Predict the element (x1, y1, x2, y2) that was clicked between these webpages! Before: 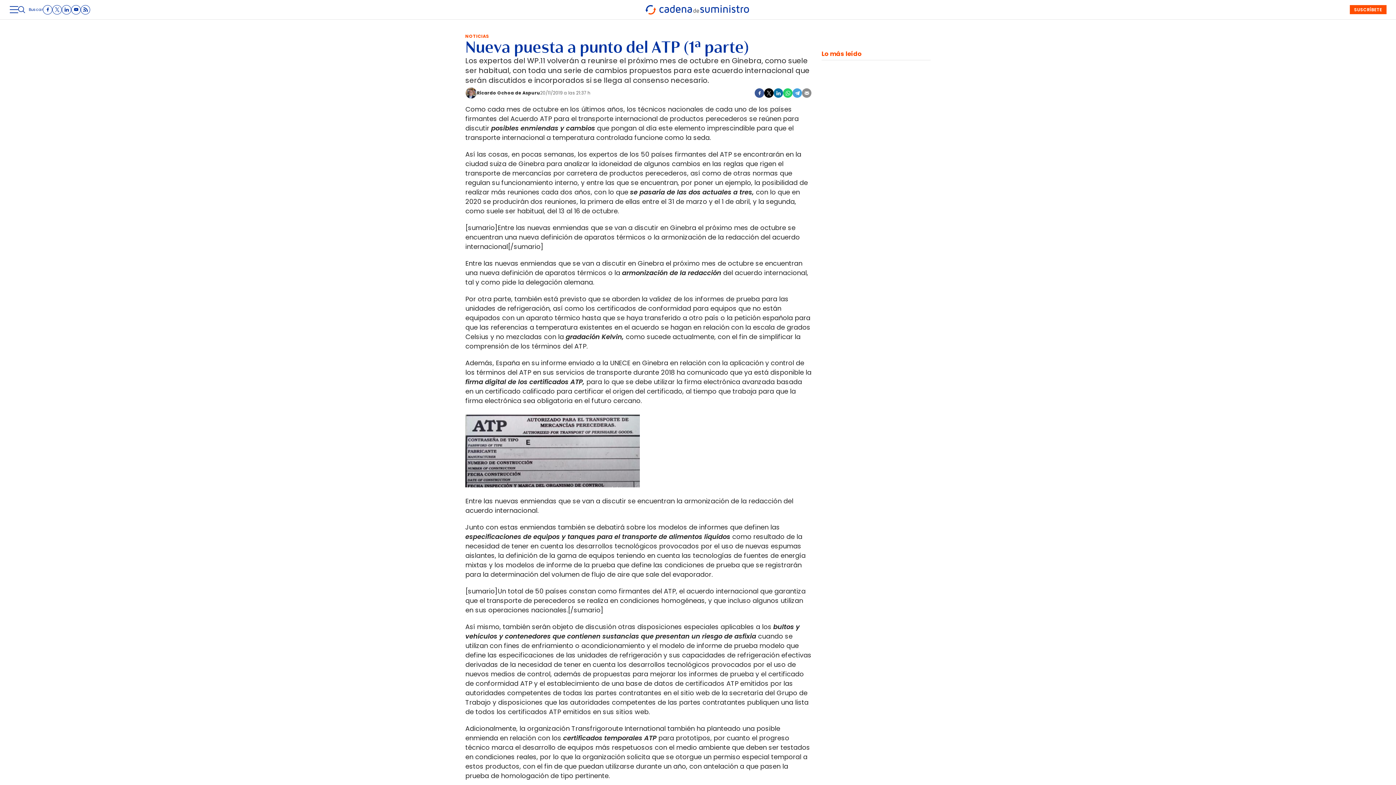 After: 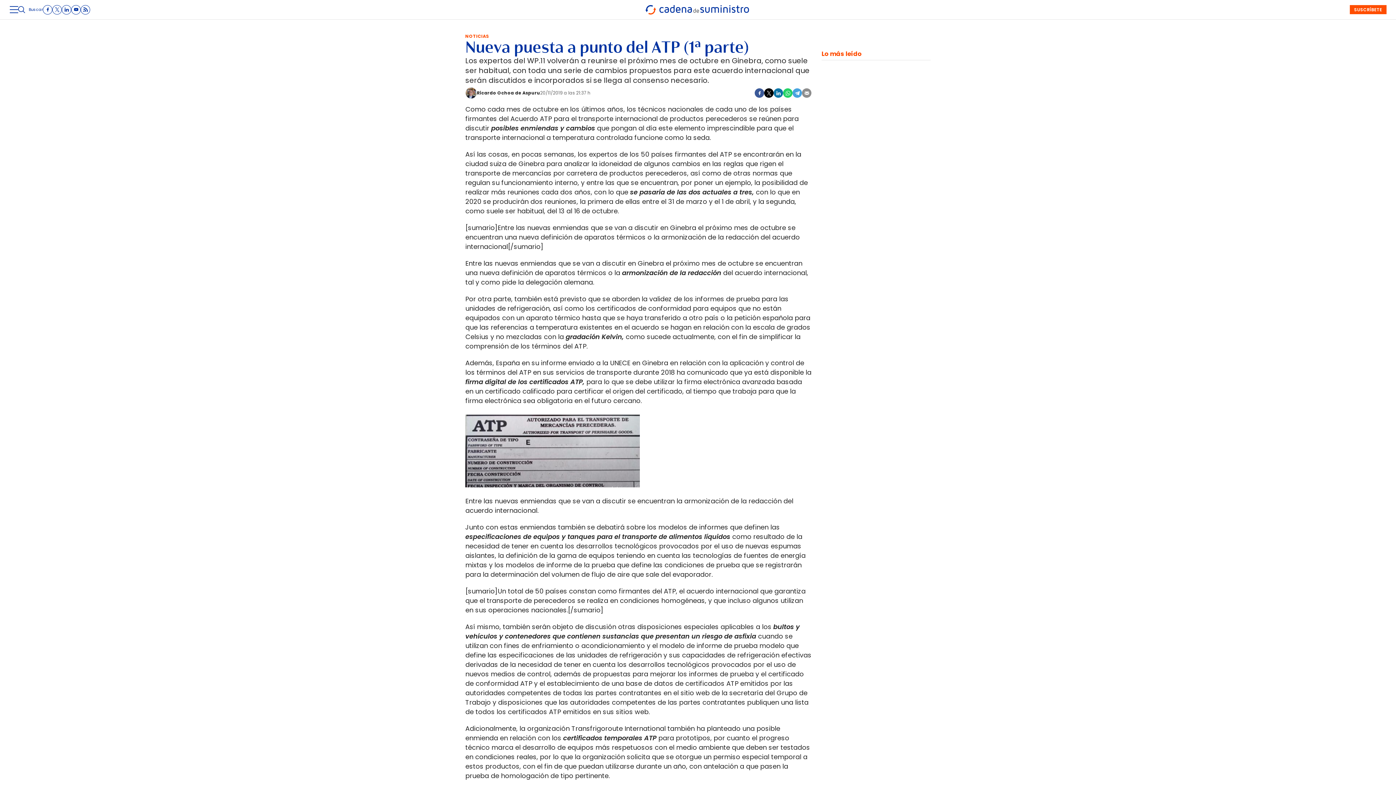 Action: bbox: (71, 5, 80, 14)